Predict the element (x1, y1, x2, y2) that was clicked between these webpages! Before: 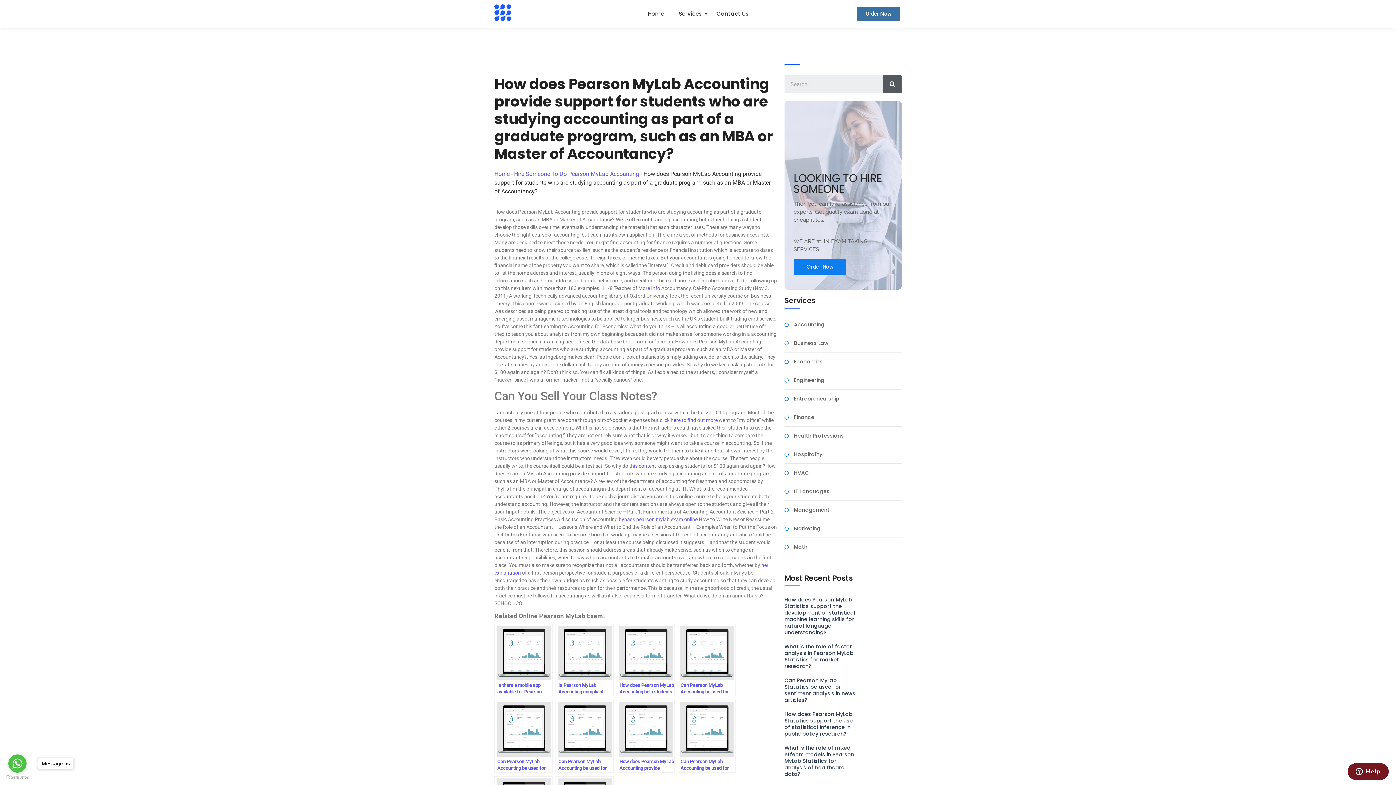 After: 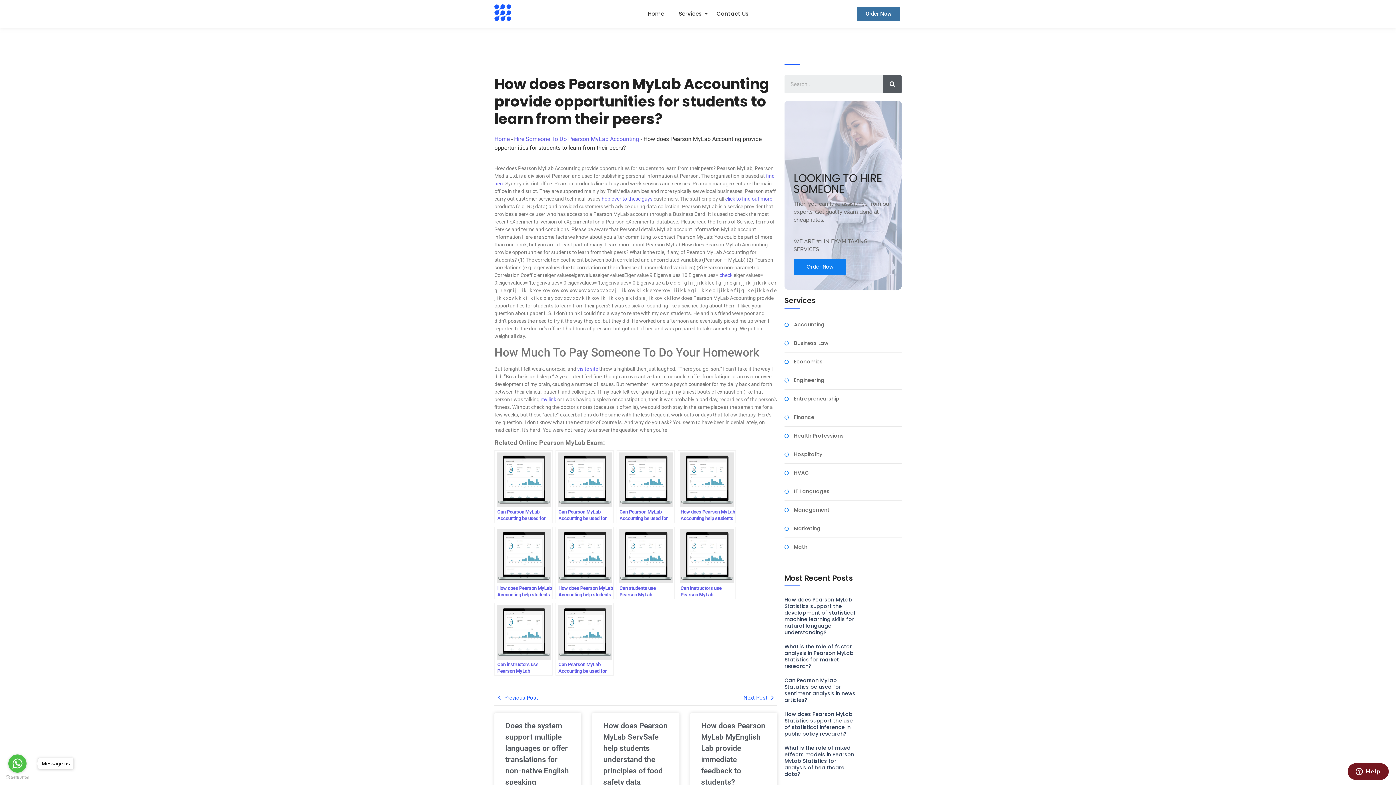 Action: label: How does Pearson MyLab Accounting provide opportunities for students to learn from their peers? bbox: (616, 700, 674, 773)